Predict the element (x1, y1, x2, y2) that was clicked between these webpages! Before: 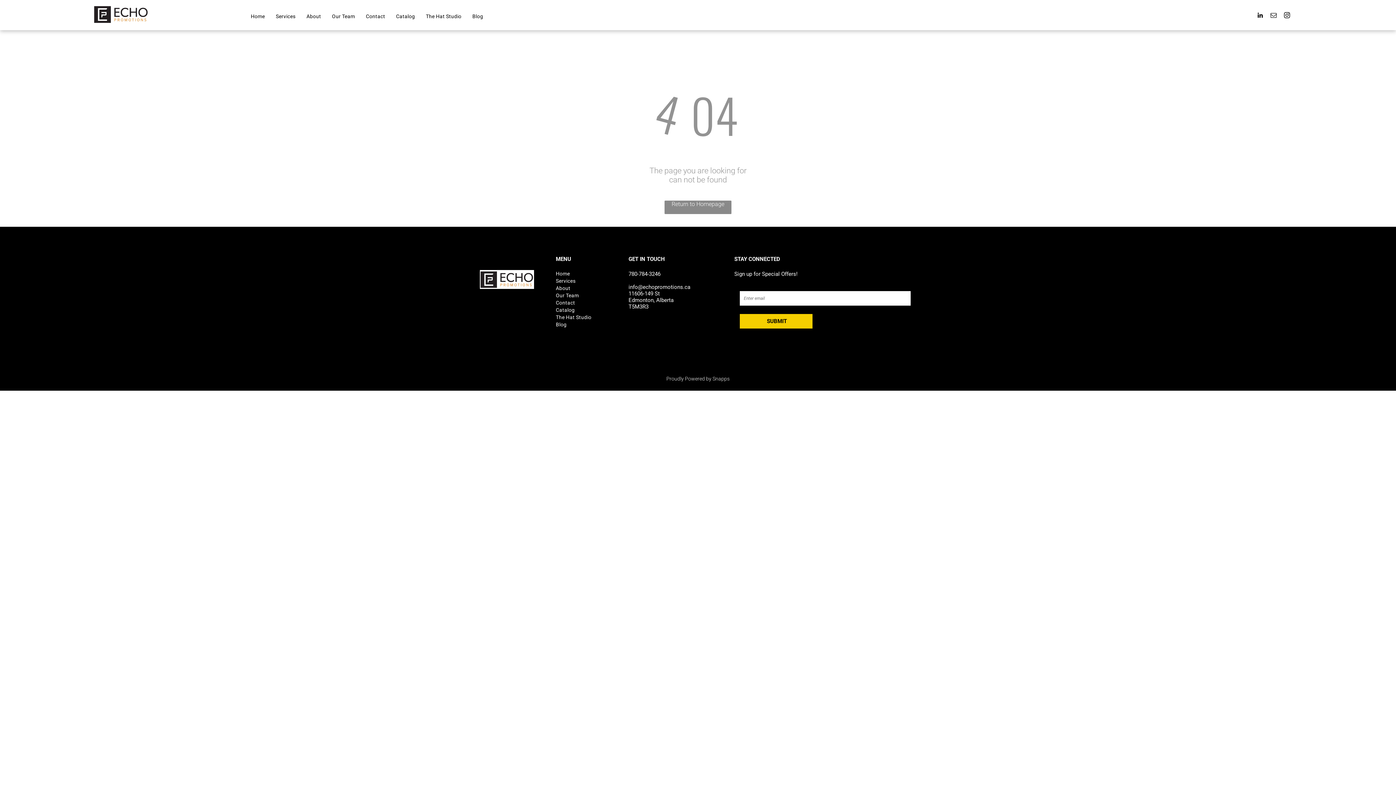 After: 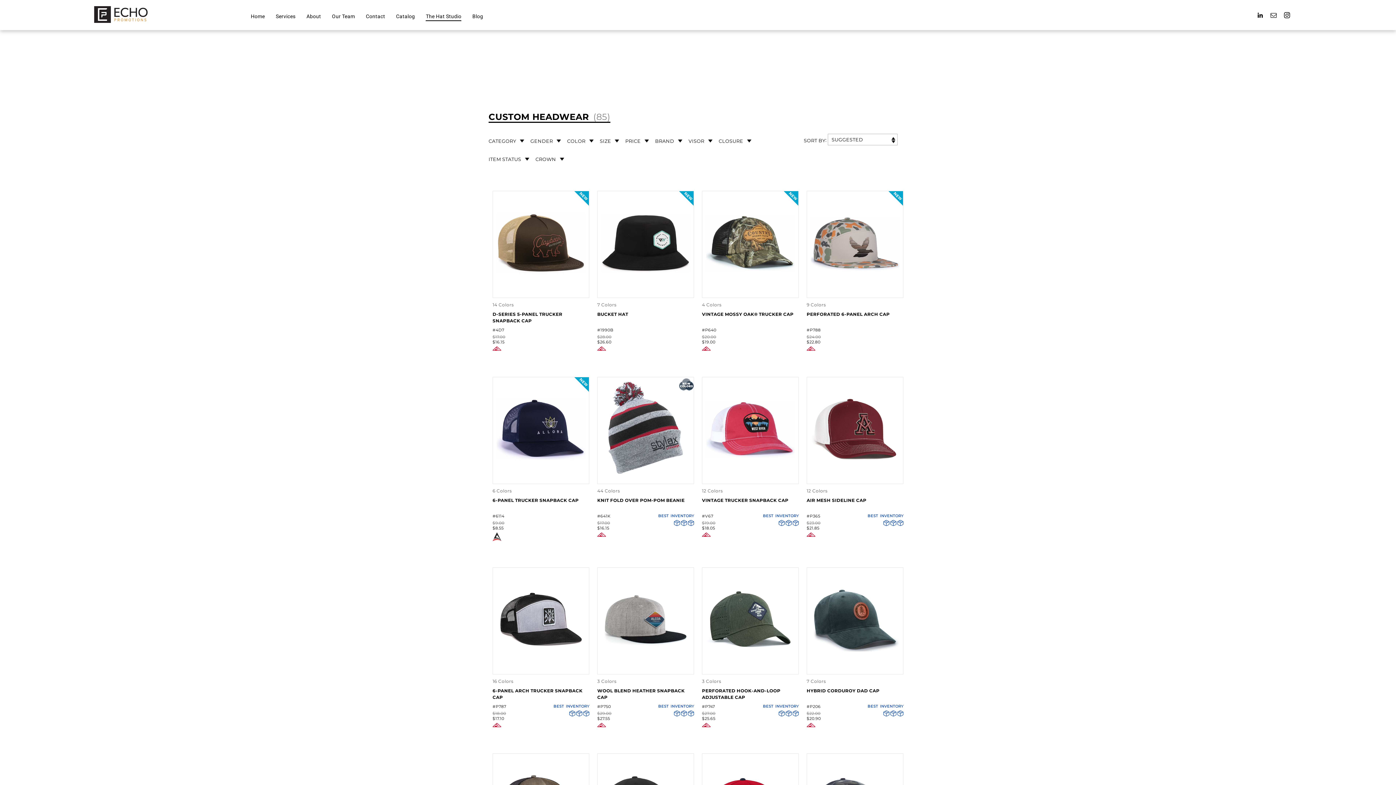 Action: label: The Hat Studio bbox: (556, 313, 622, 321)